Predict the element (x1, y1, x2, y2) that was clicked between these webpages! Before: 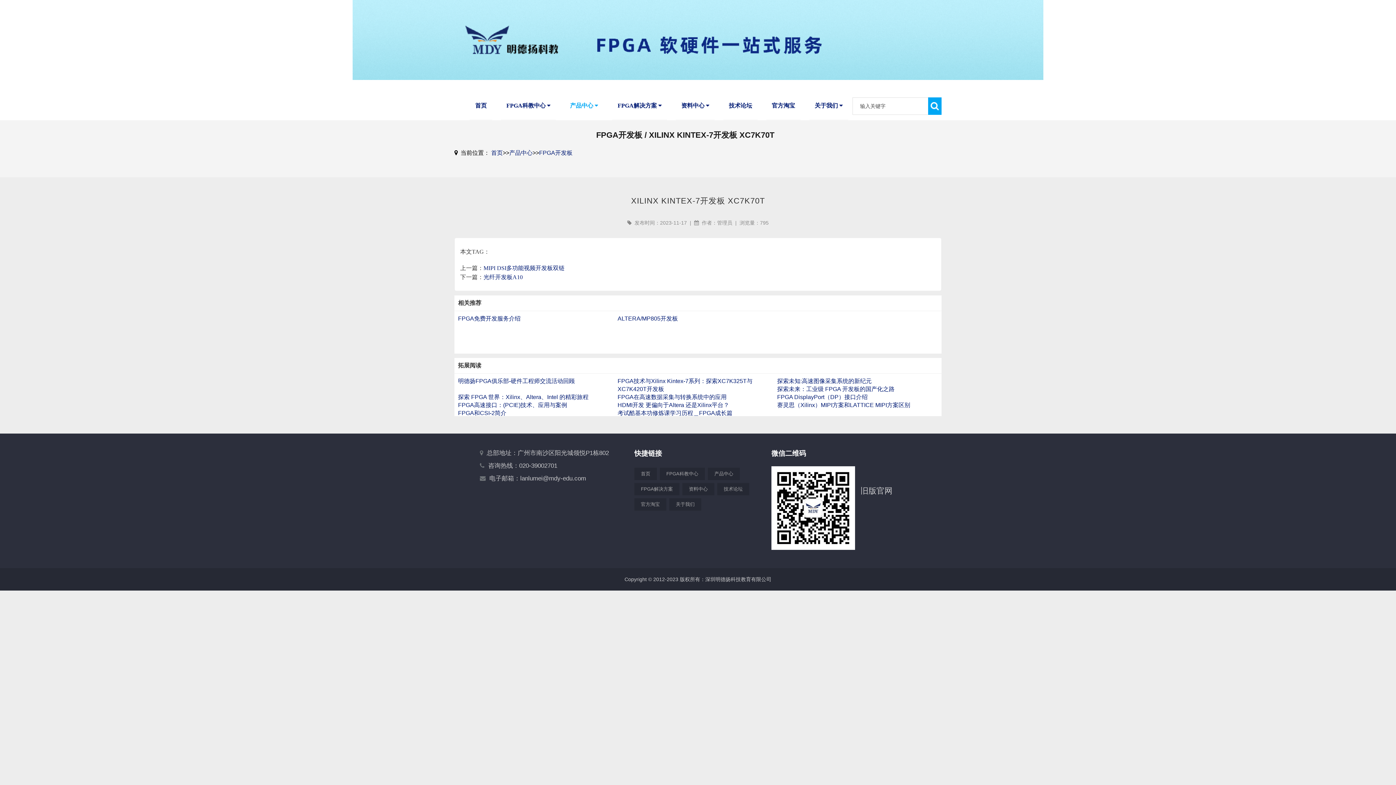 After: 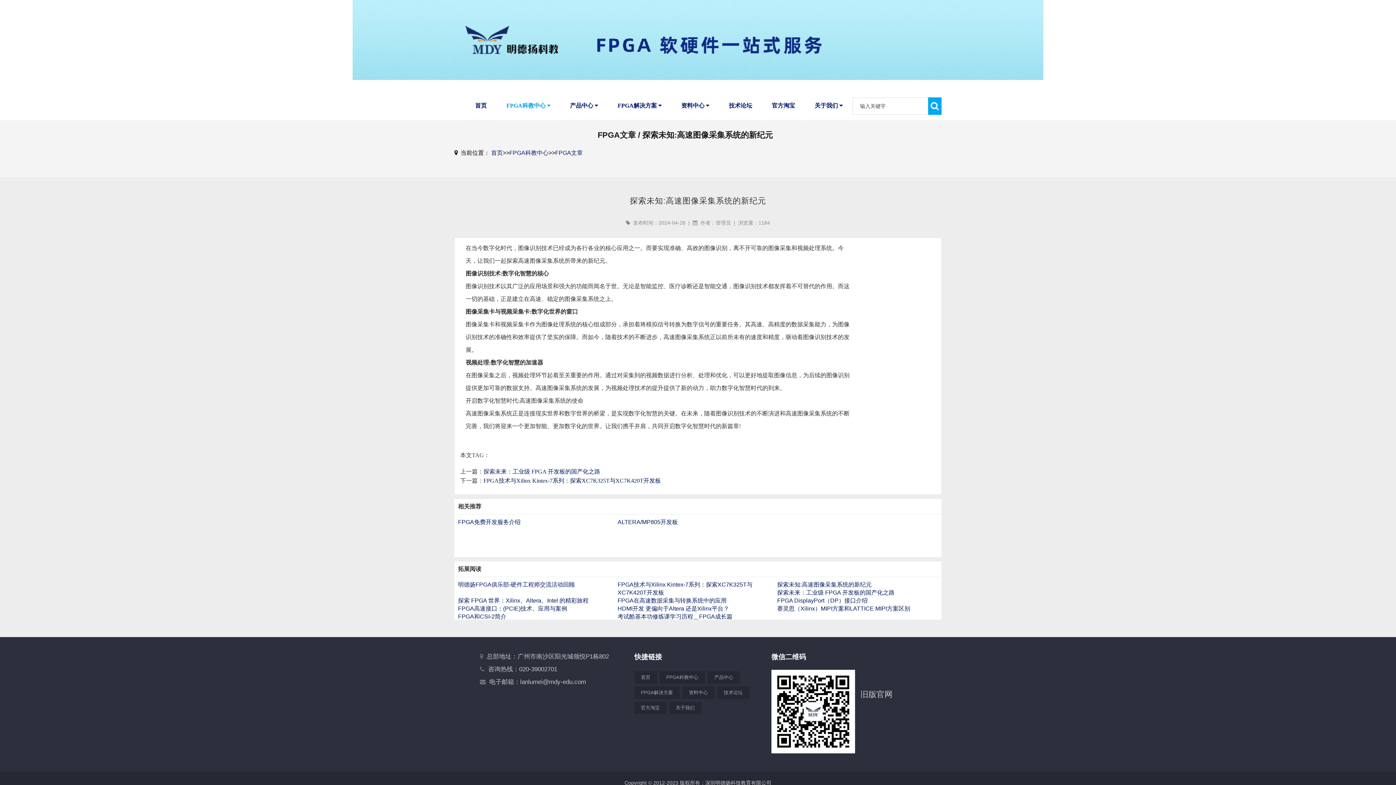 Action: label: 探索未知:高速图像采集系统的新纪元 bbox: (777, 378, 871, 384)